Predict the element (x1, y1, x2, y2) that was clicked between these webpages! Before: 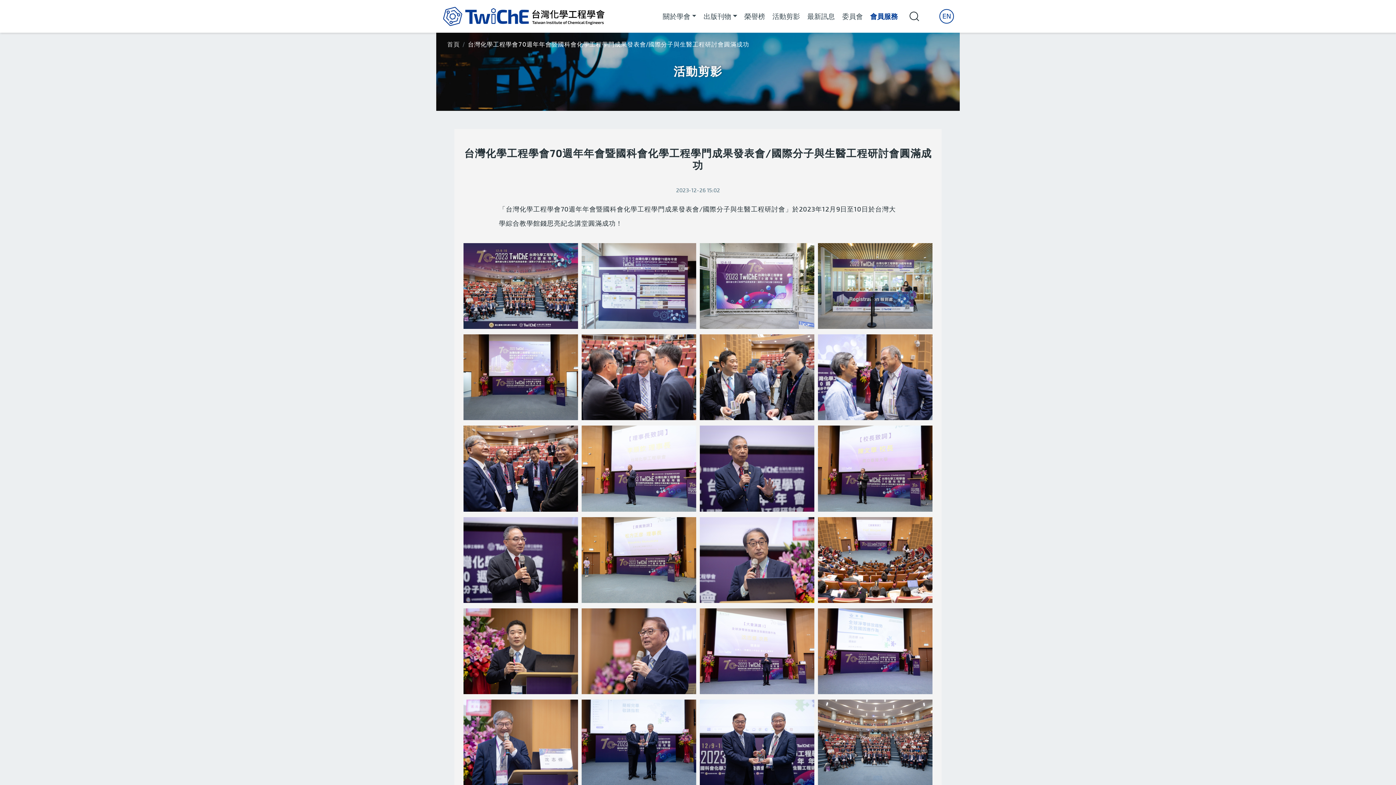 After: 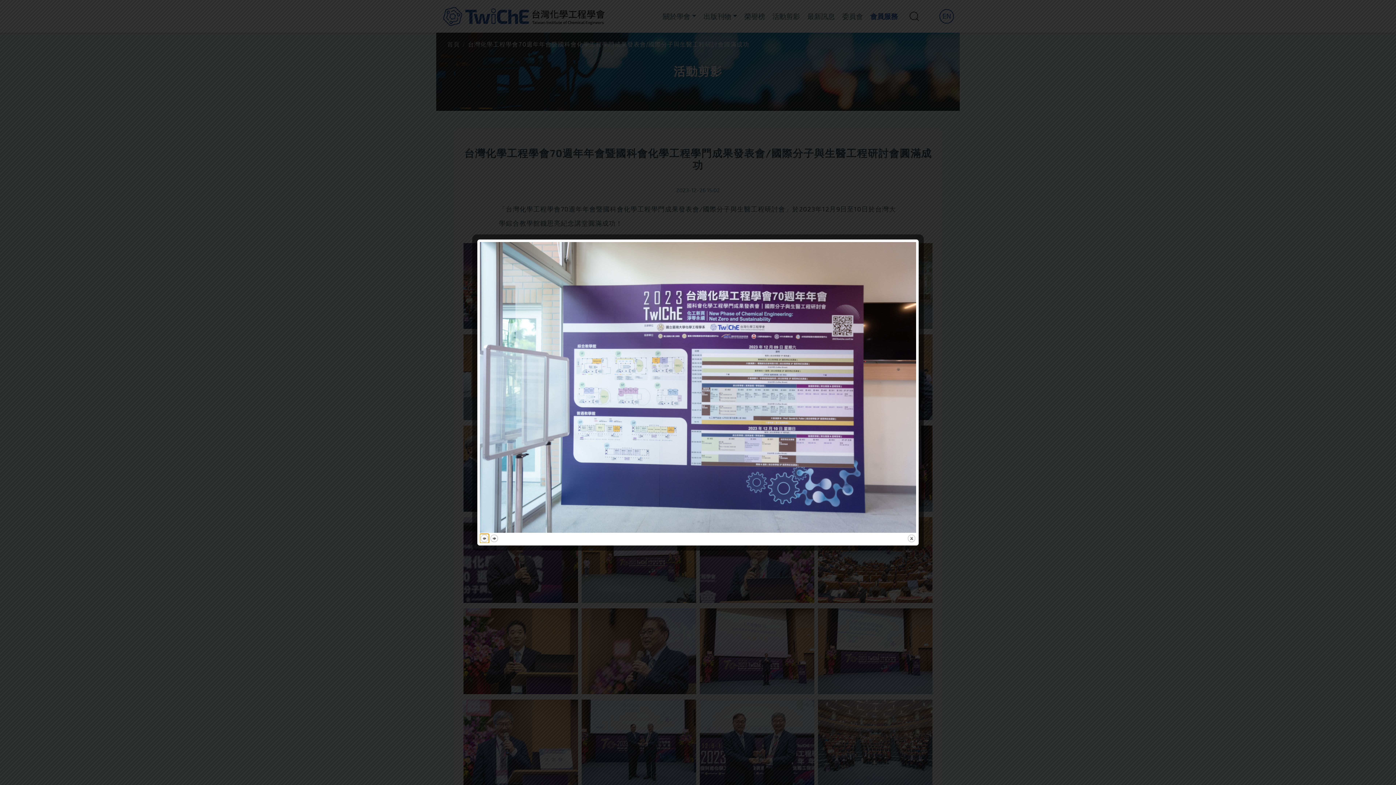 Action: bbox: (581, 282, 696, 290) label: {"alt":""}